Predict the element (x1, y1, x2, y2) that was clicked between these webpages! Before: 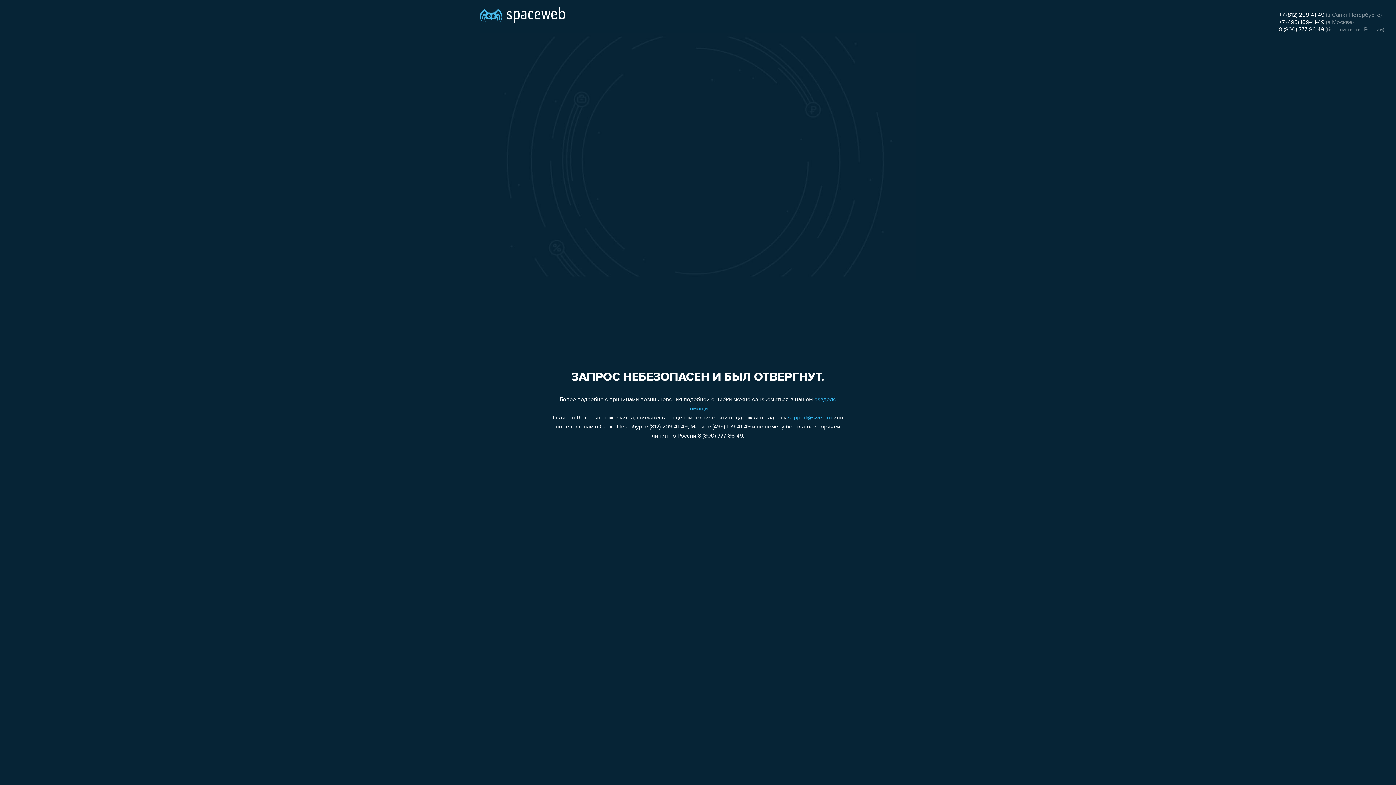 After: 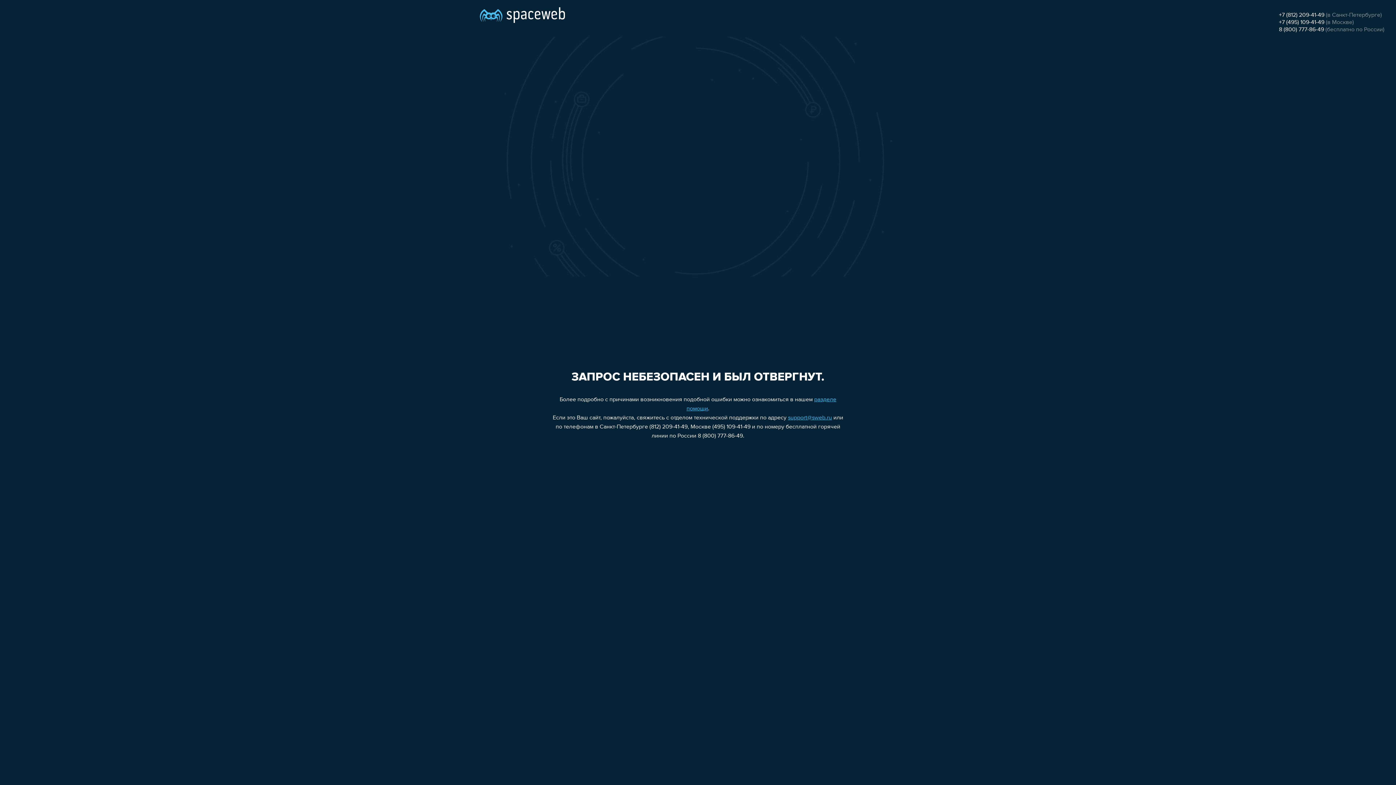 Action: bbox: (788, 415, 832, 421) label: support@sweb.ru